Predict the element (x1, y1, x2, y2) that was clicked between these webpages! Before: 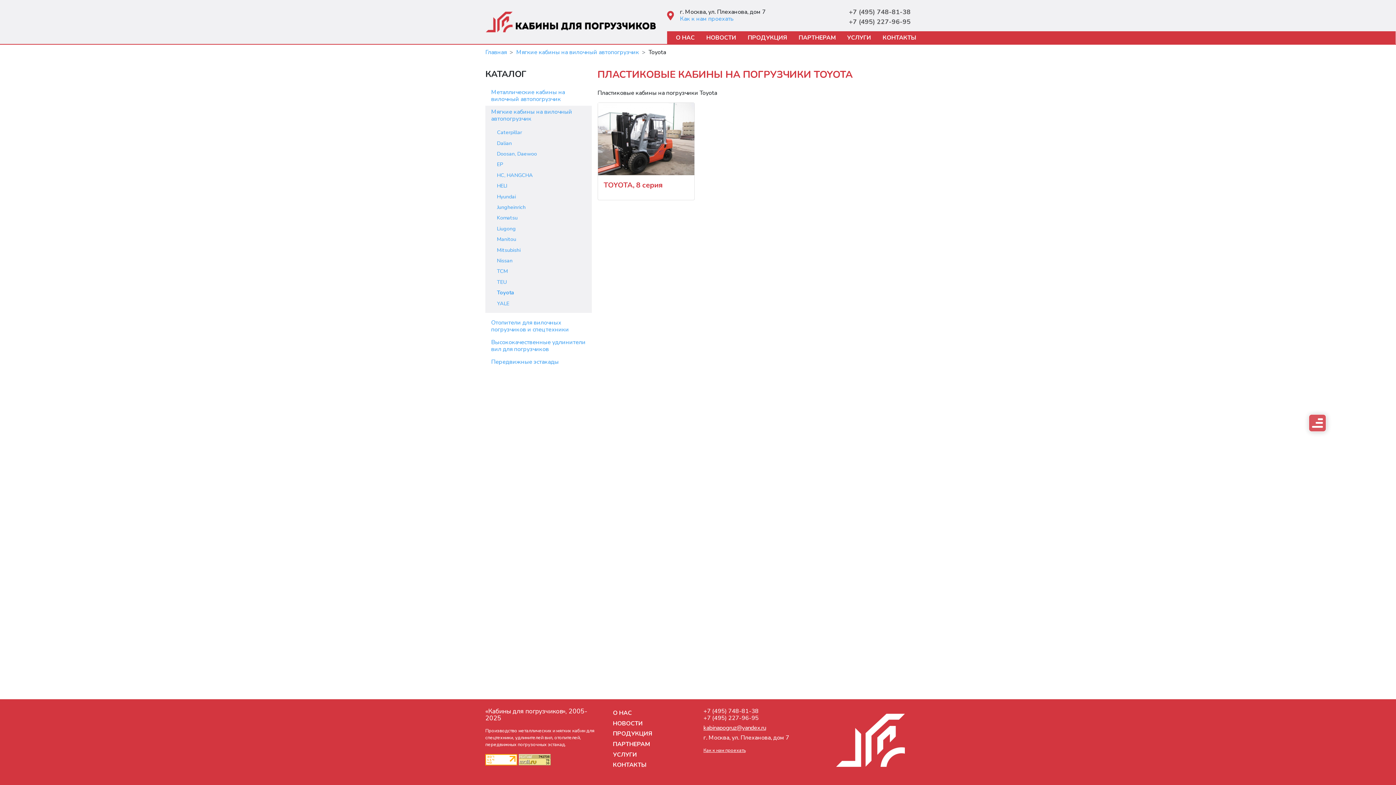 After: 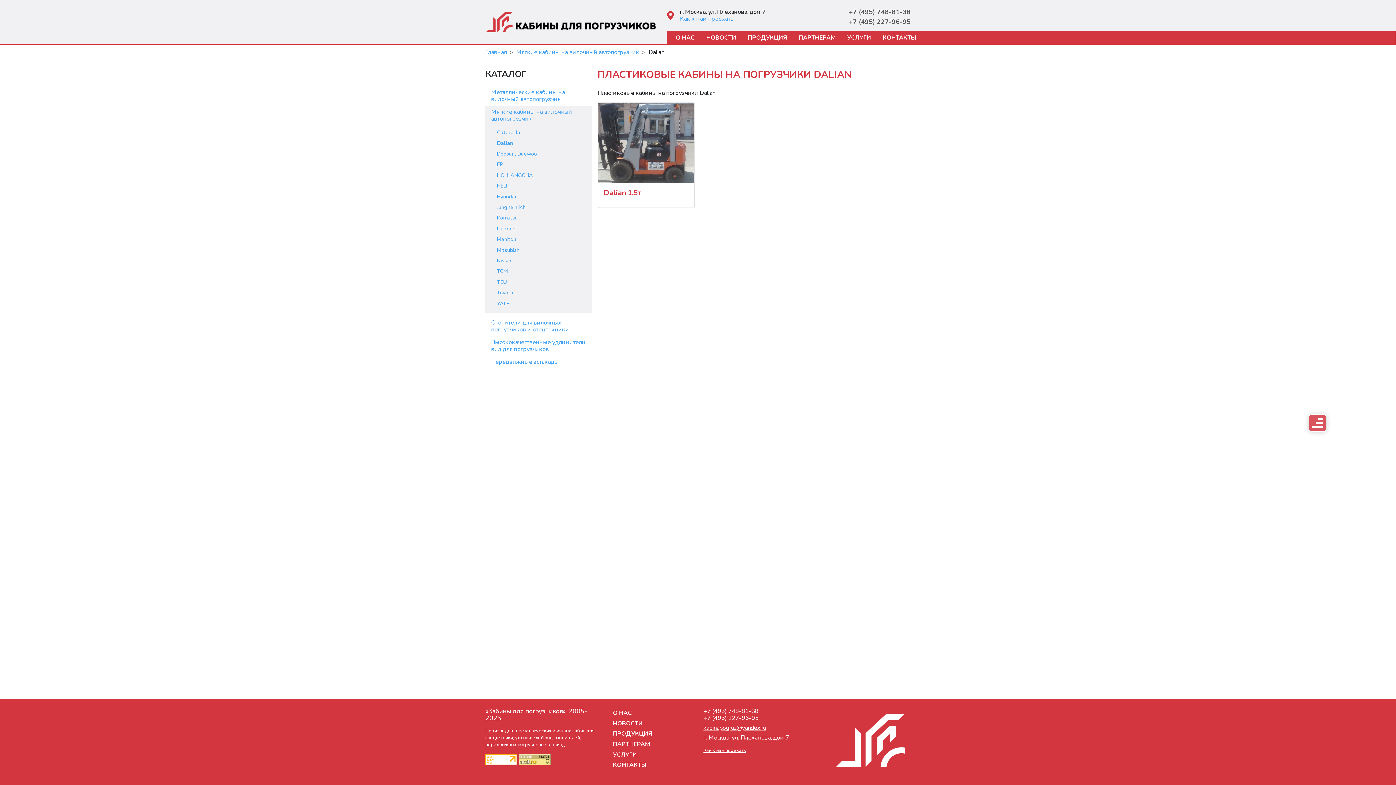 Action: bbox: (497, 139, 514, 146) label: Dalian